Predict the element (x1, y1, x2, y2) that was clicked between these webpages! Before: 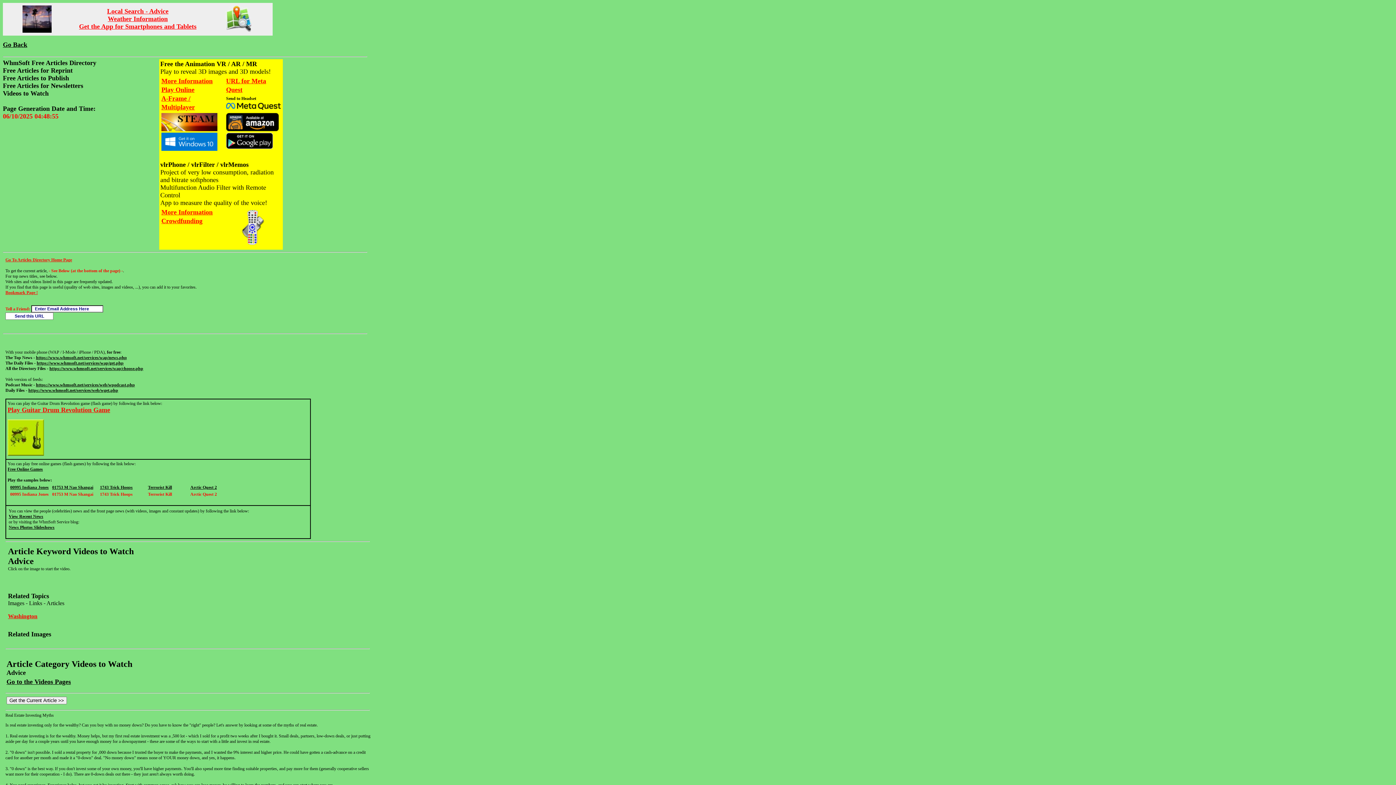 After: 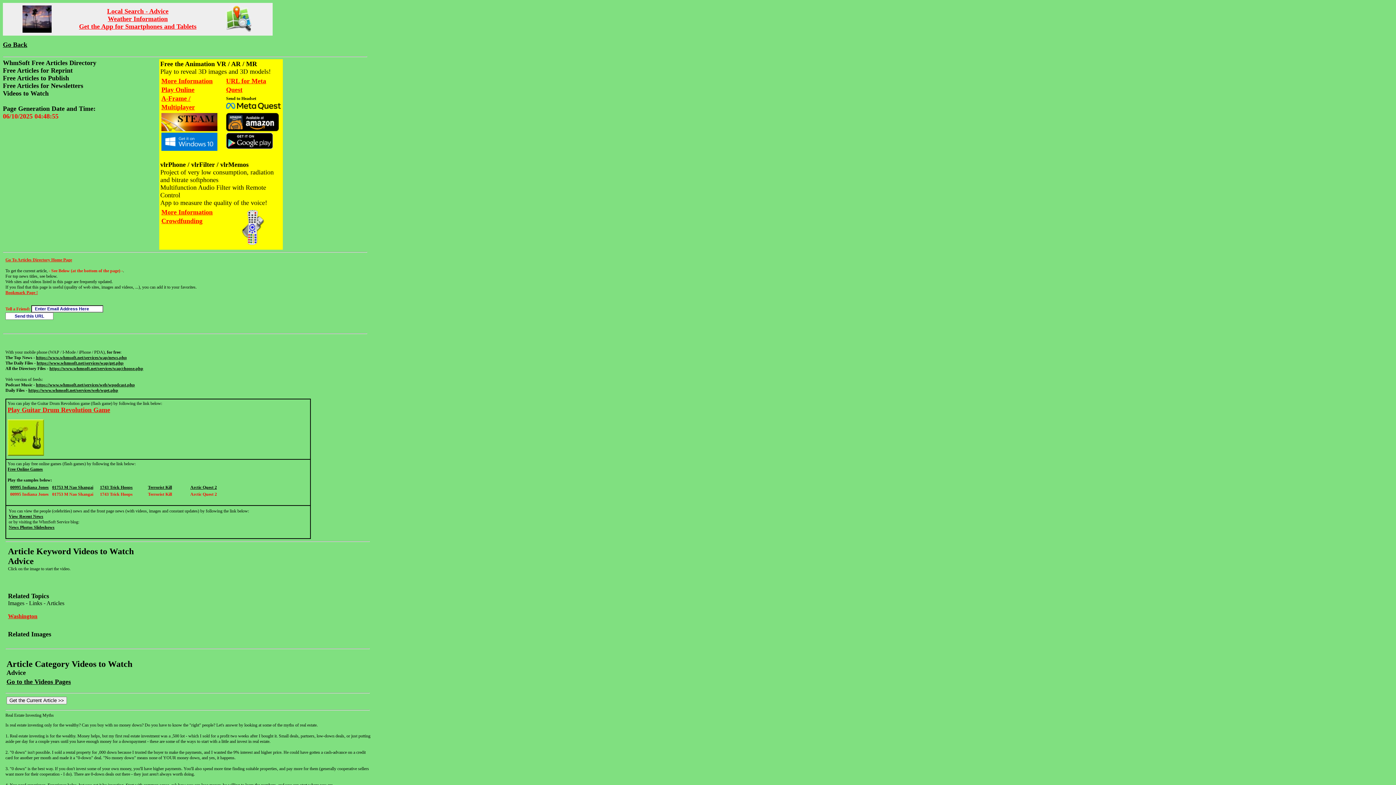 Action: label: Bookmark Page ! bbox: (5, 290, 37, 295)